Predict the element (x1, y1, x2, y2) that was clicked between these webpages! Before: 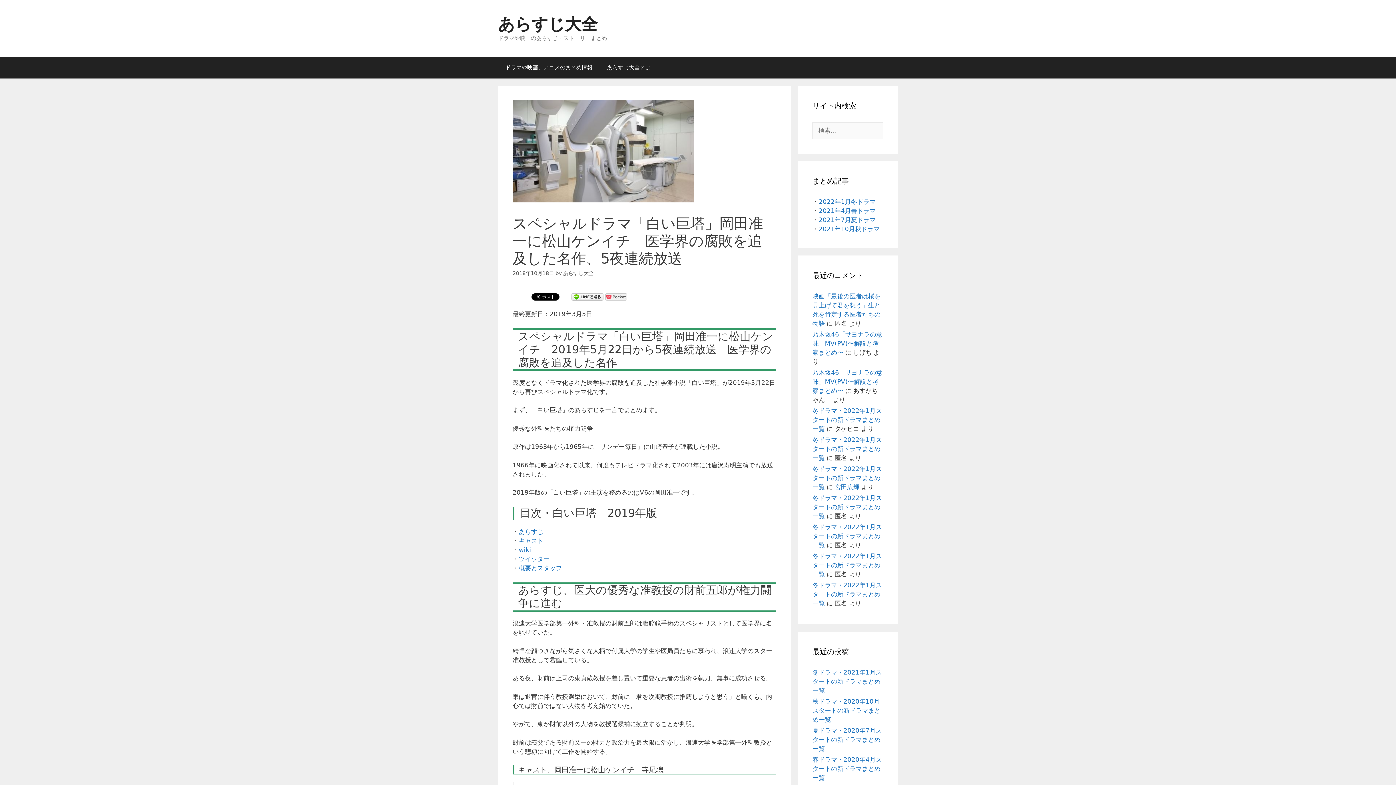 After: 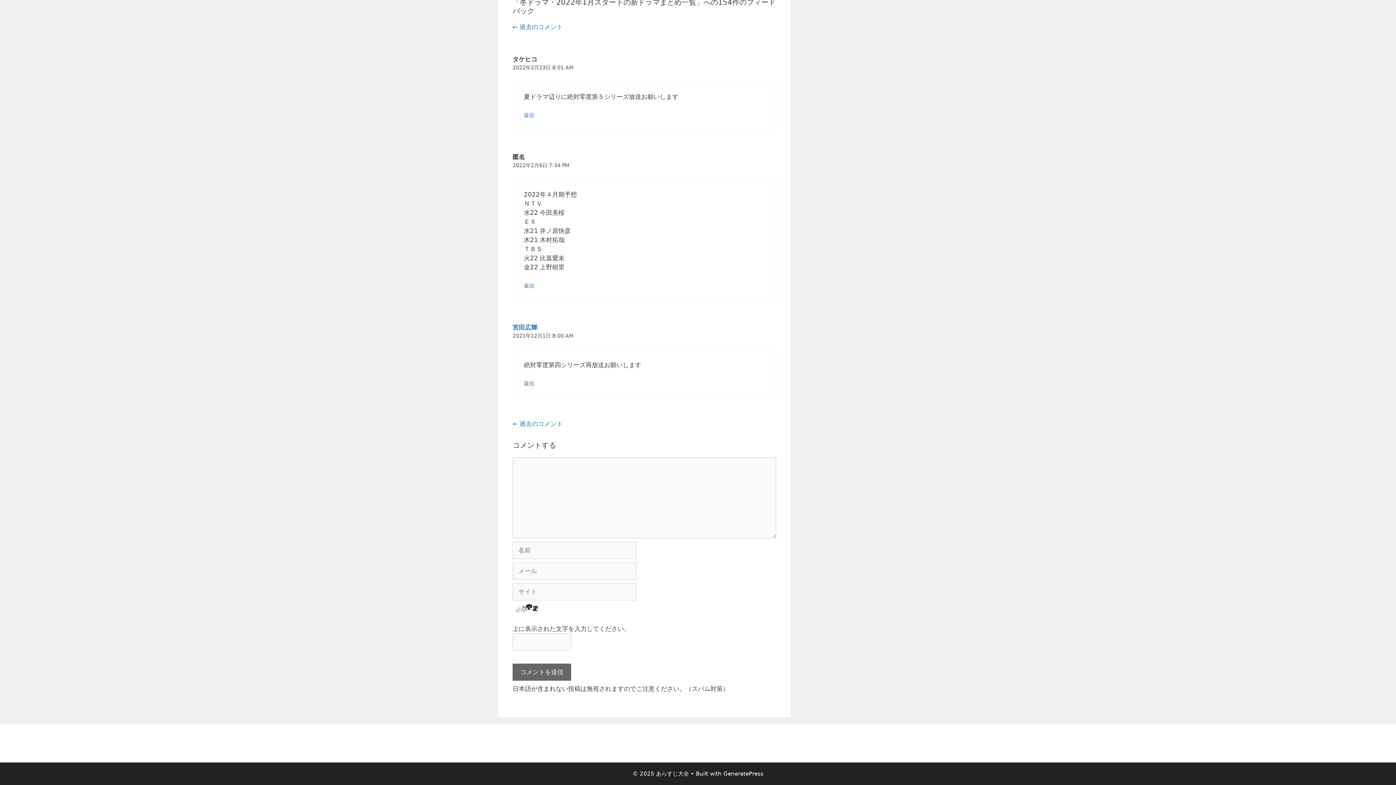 Action: bbox: (812, 407, 882, 432) label: 冬ドラマ・2022年1月スタートの新ドラマまとめ一覧